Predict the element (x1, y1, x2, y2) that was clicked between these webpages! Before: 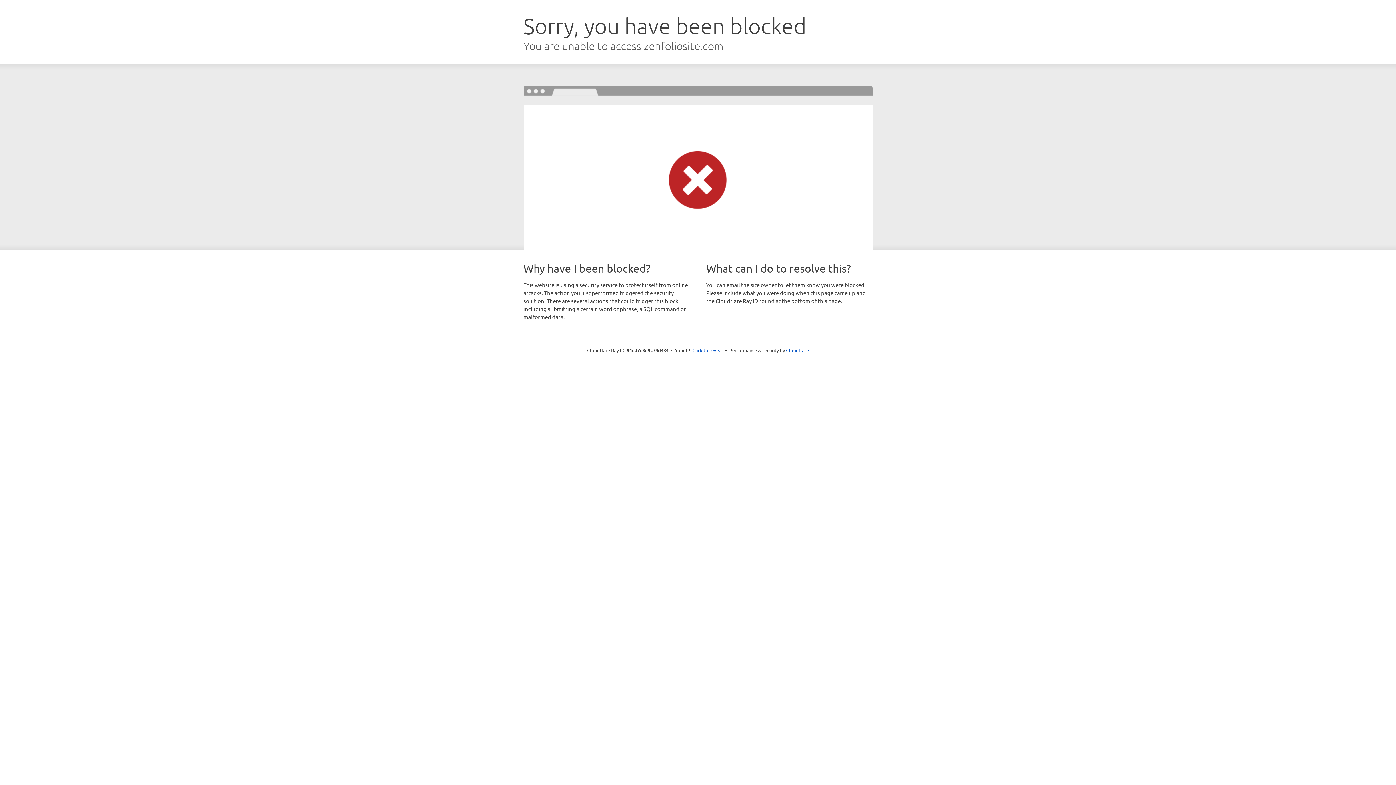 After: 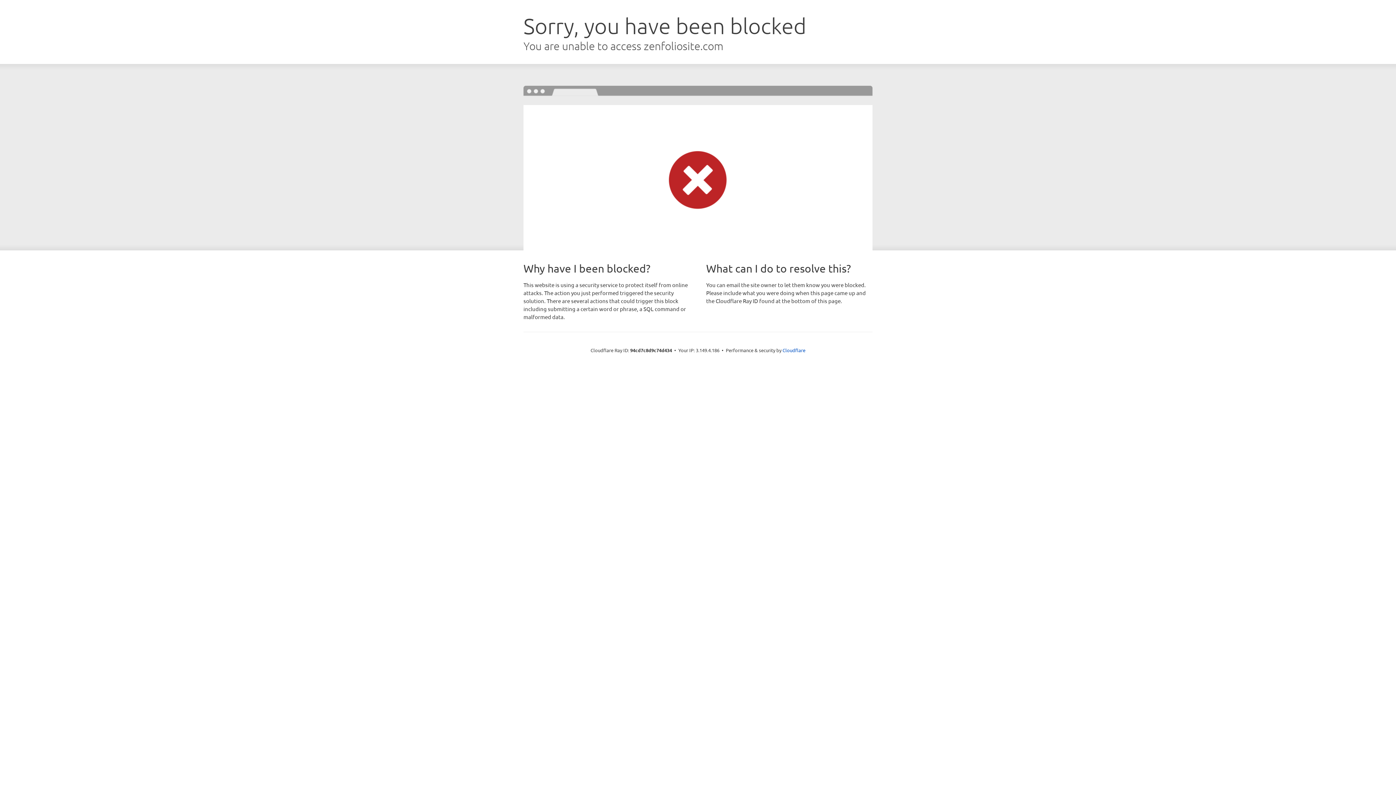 Action: label: Click to reveal bbox: (692, 346, 723, 353)